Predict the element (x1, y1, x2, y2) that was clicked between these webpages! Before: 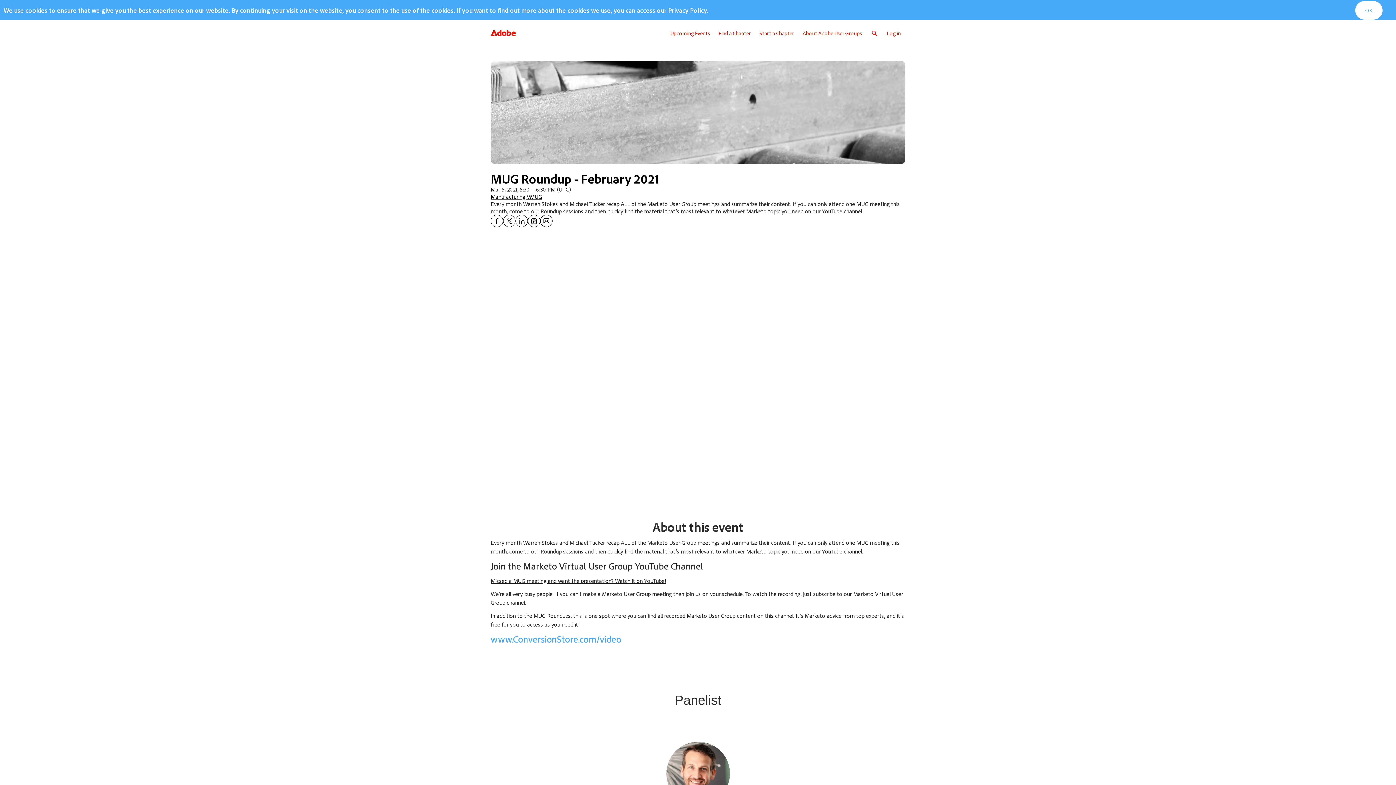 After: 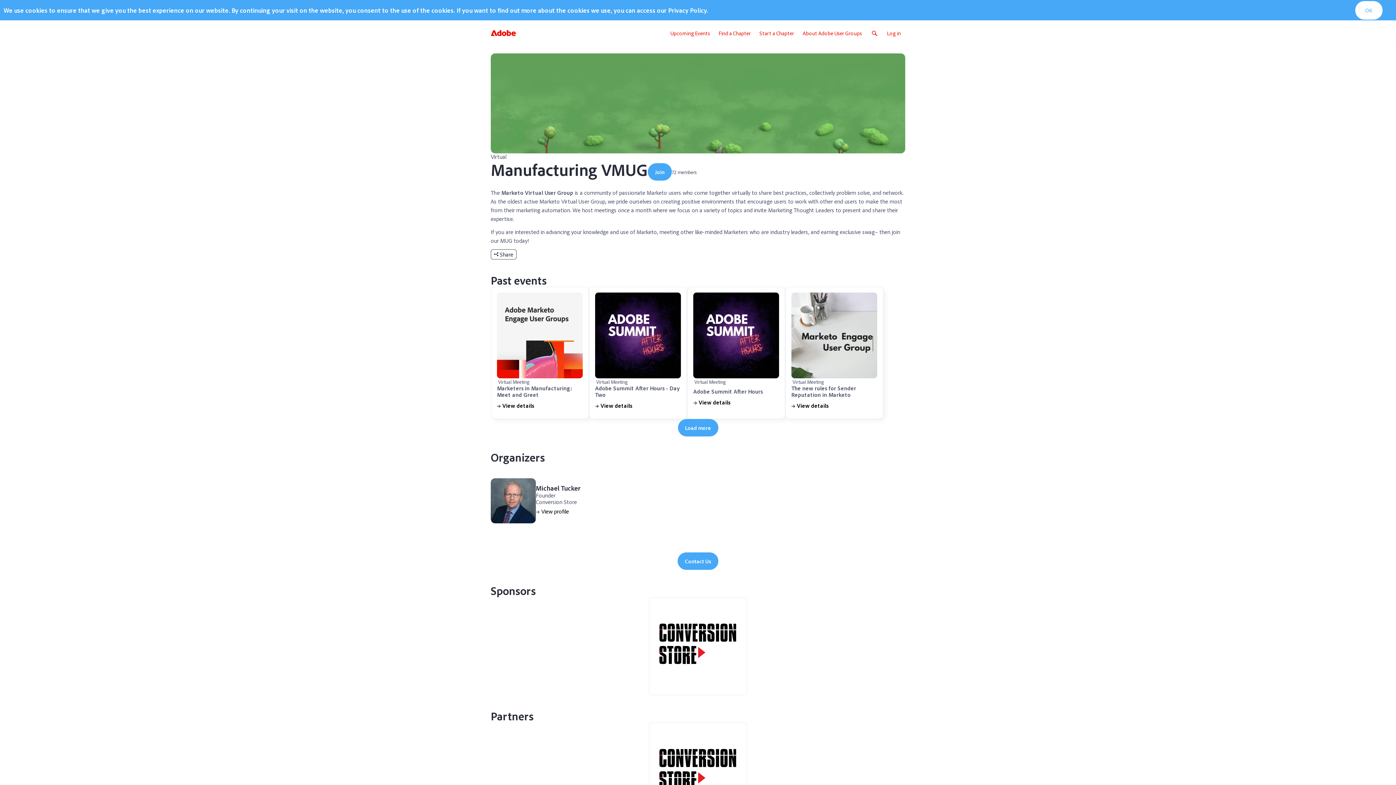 Action: label: Manufacturing VMUG bbox: (490, 193, 542, 200)